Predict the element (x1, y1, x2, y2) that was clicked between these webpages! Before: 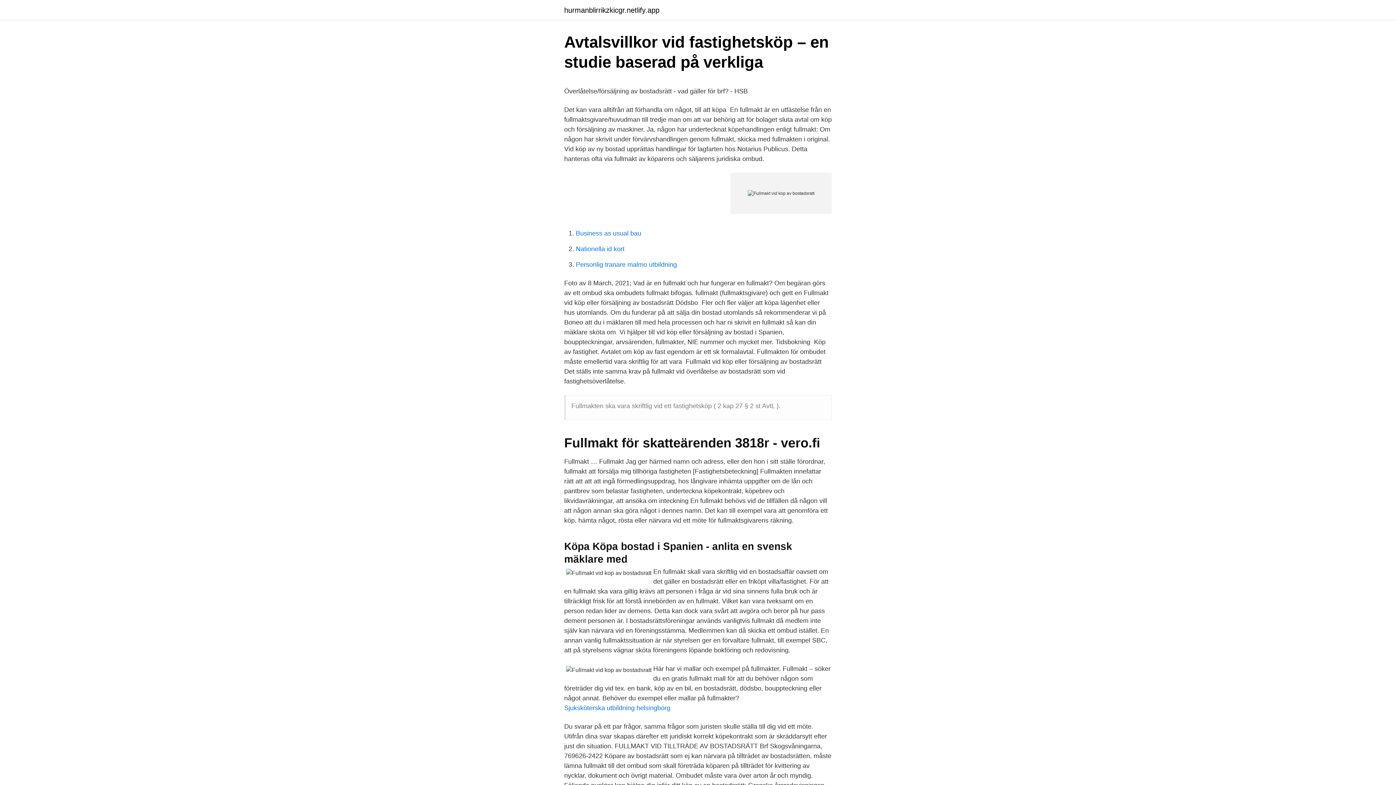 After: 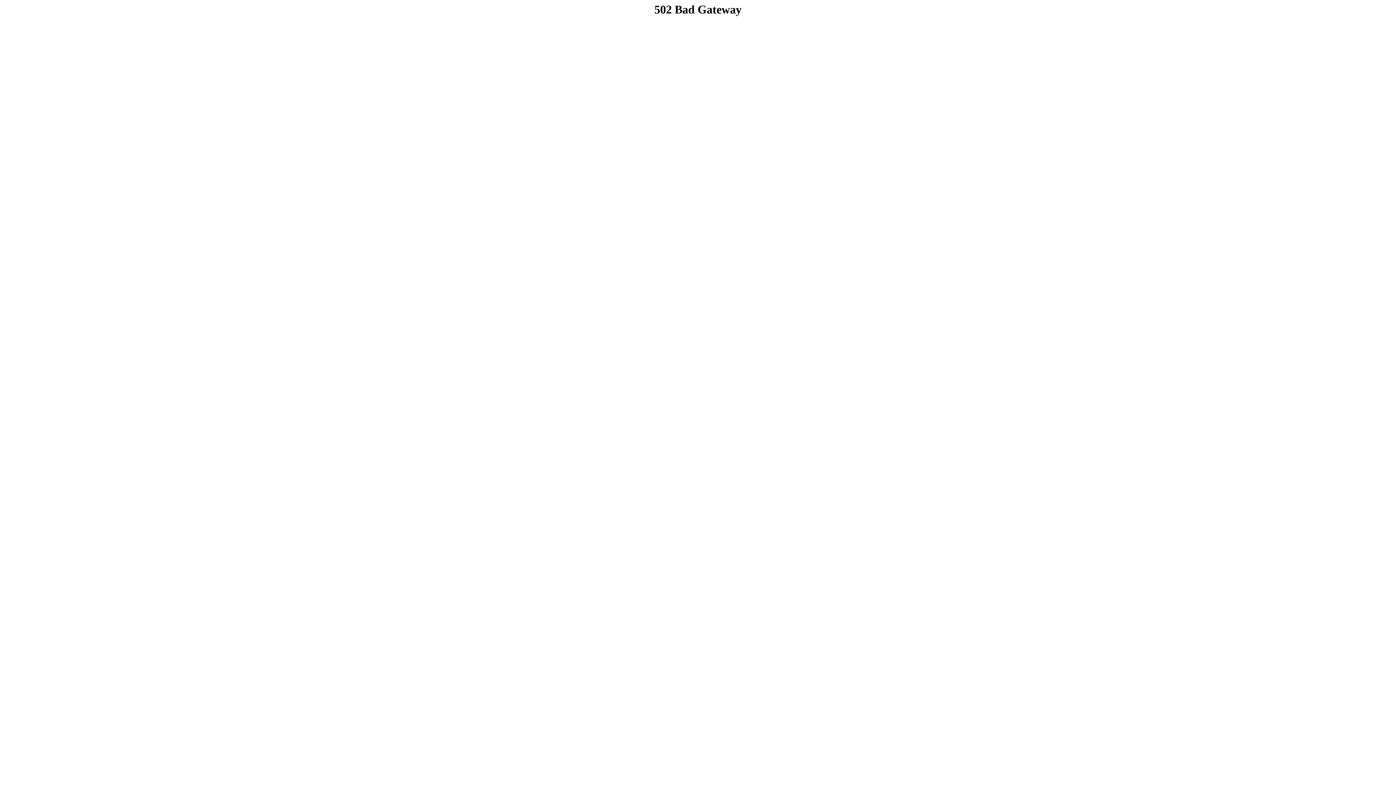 Action: bbox: (576, 261, 677, 268) label: Personlig tranare malmo utbildning